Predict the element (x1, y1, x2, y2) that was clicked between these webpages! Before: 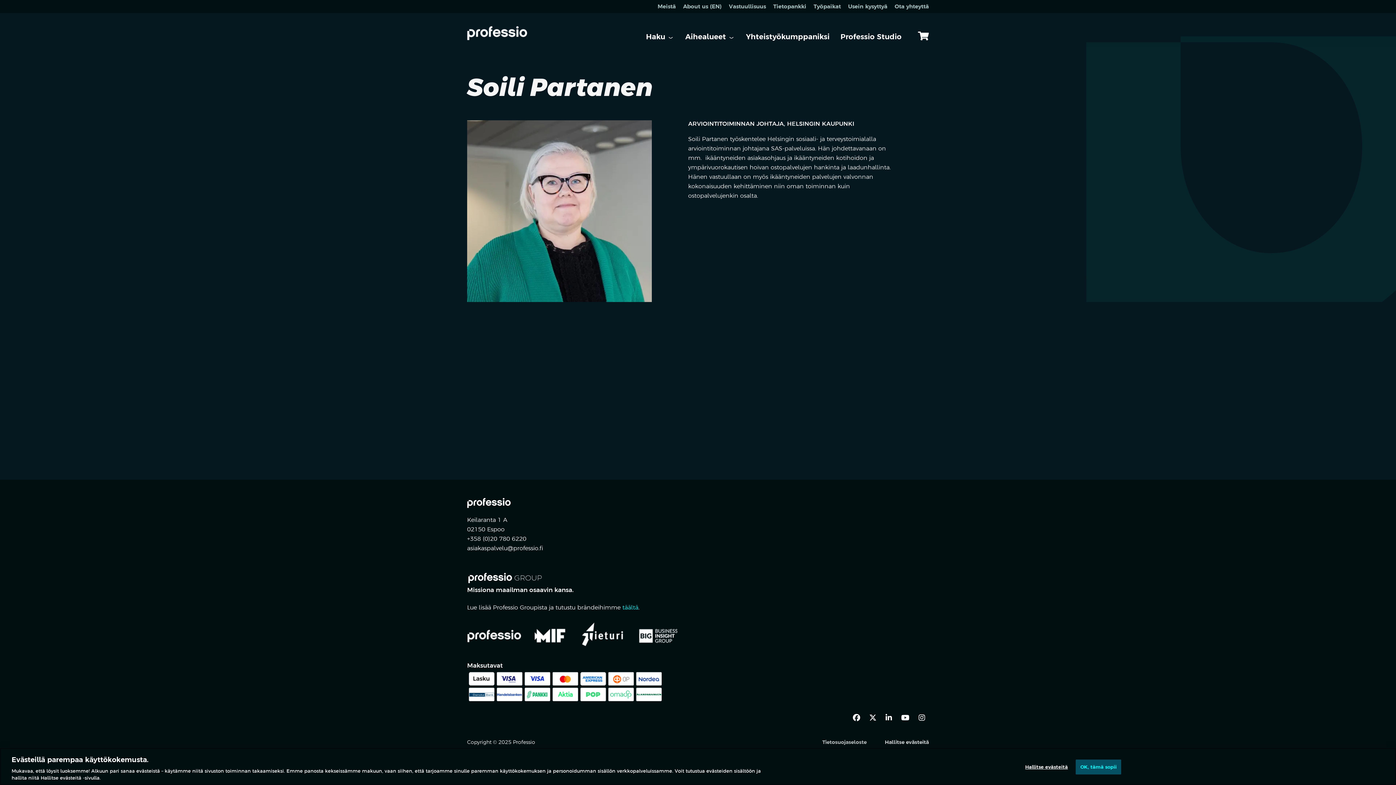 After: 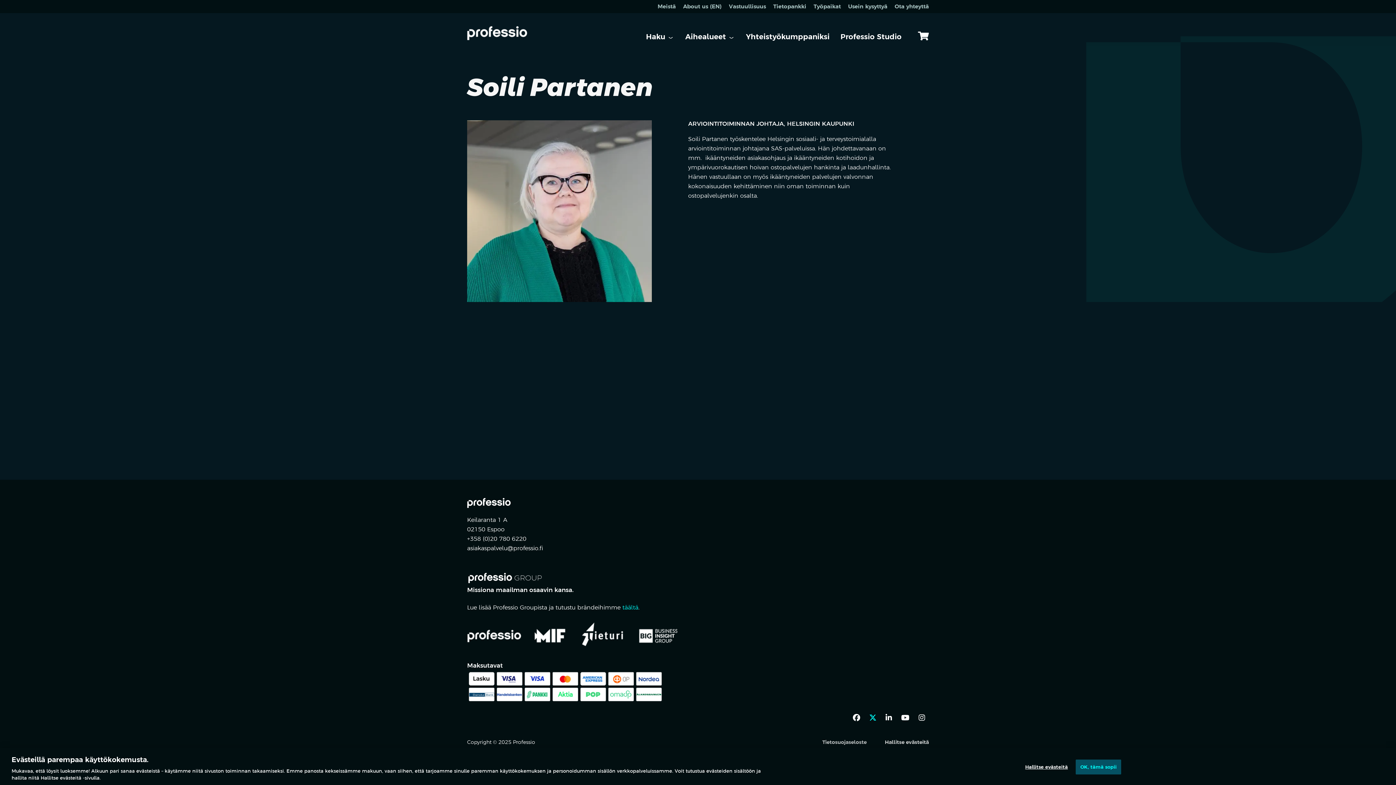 Action: bbox: (865, 711, 880, 724)